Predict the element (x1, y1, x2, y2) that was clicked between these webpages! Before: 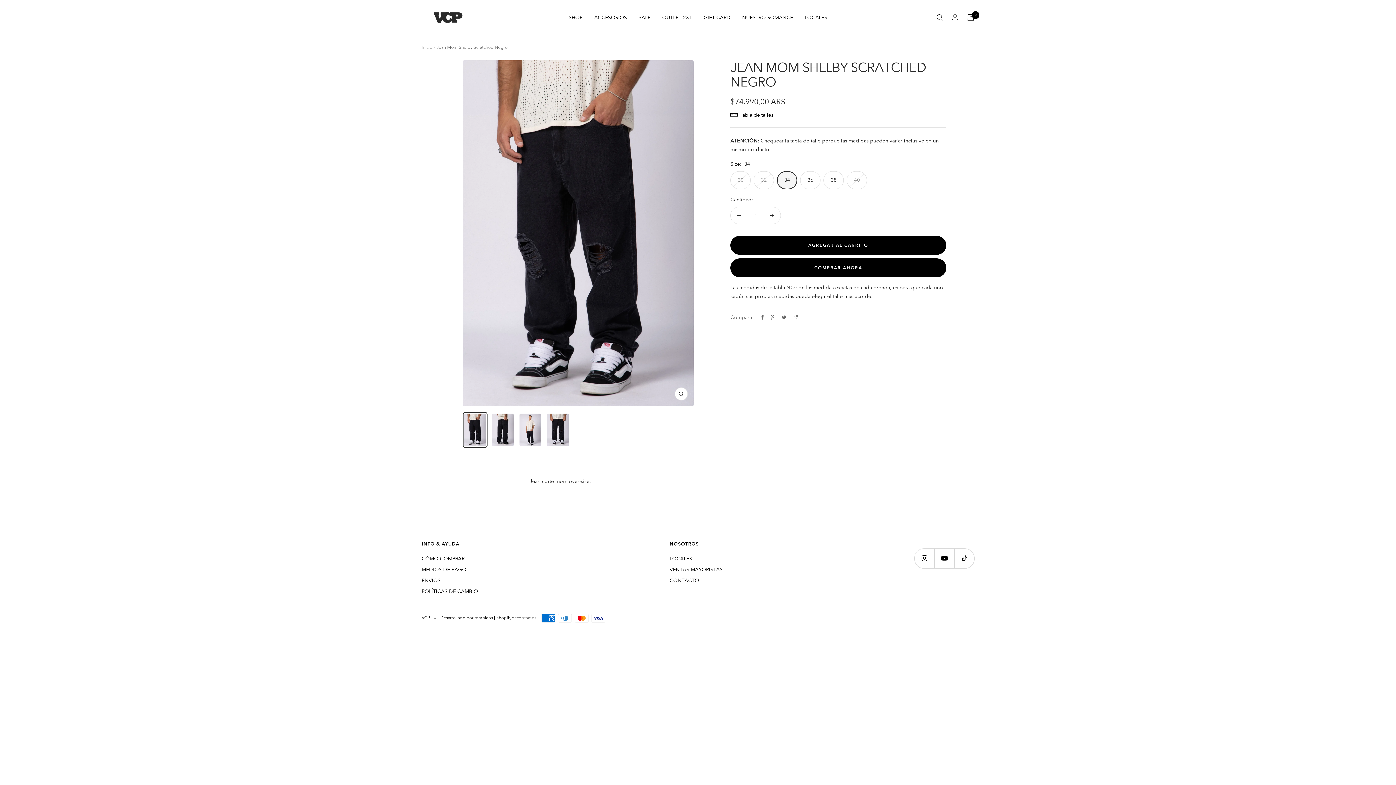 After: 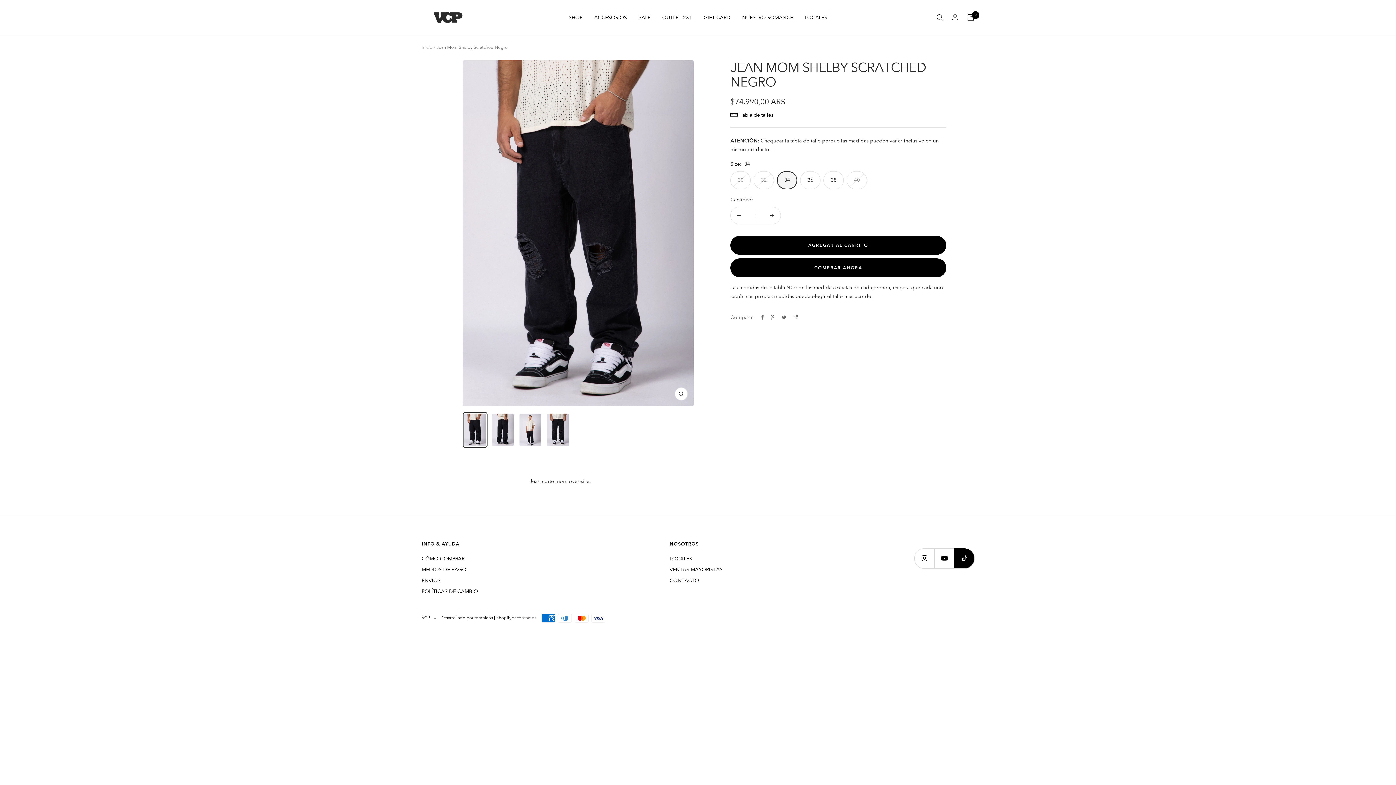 Action: label: Síguenos en TikTok bbox: (954, 548, 974, 568)